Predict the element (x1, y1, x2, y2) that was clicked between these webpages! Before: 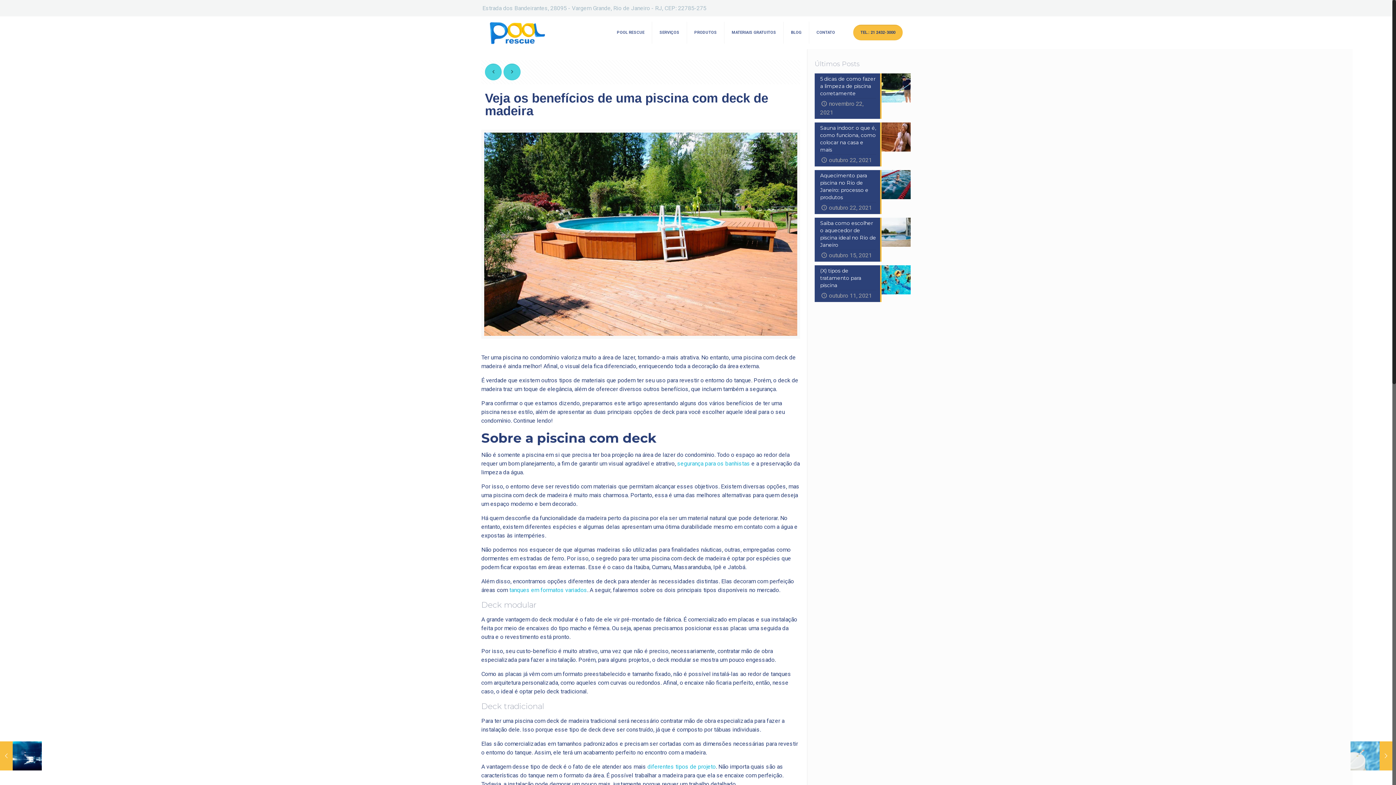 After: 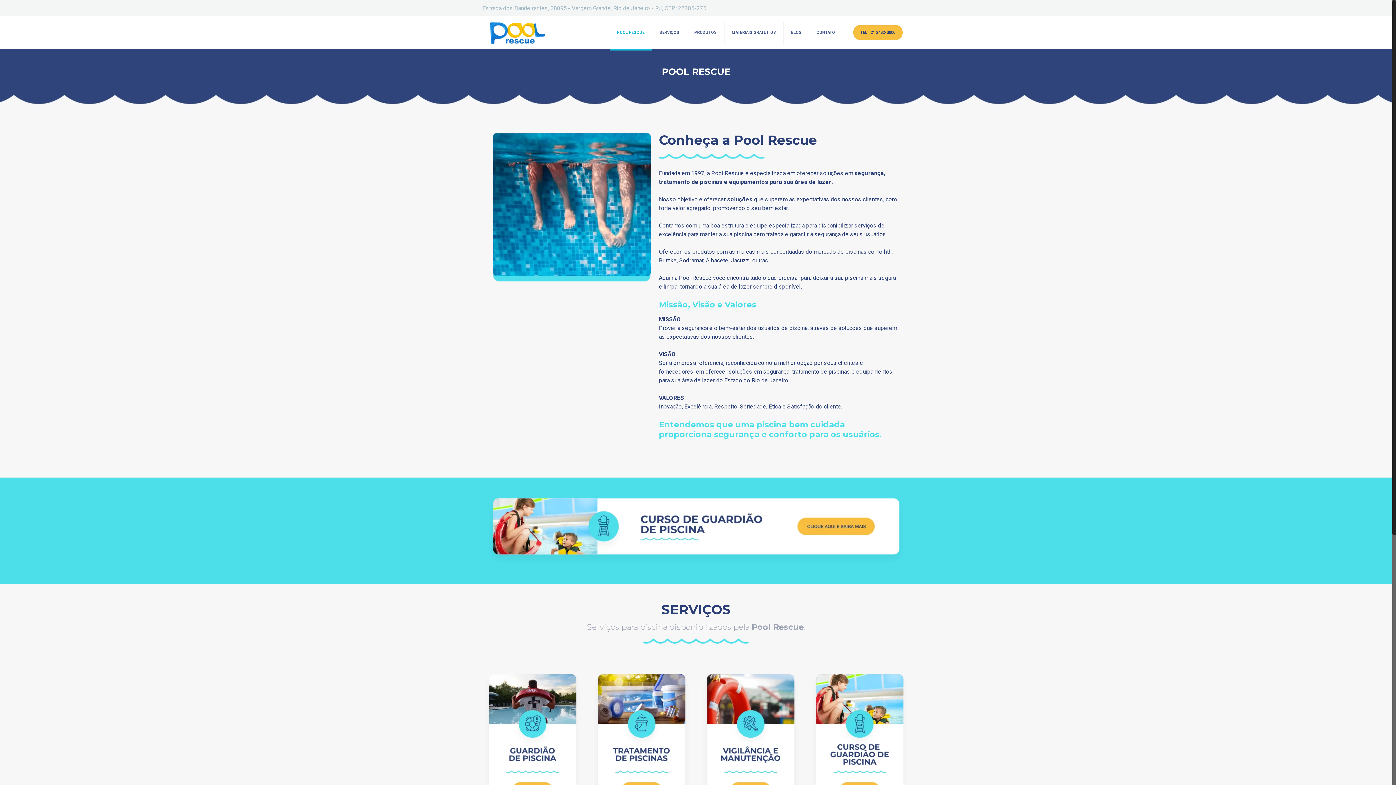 Action: bbox: (609, 16, 652, 49) label: POOL RESCUE